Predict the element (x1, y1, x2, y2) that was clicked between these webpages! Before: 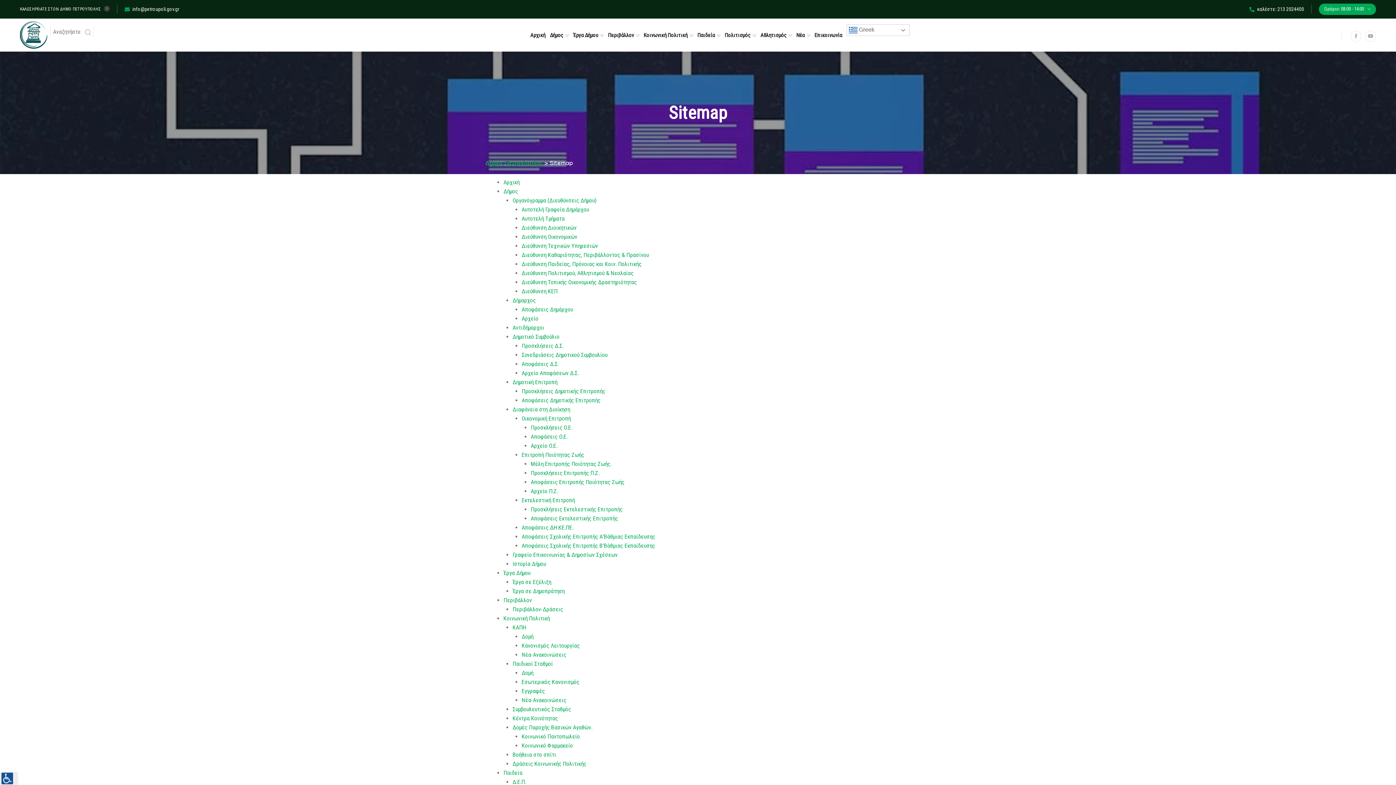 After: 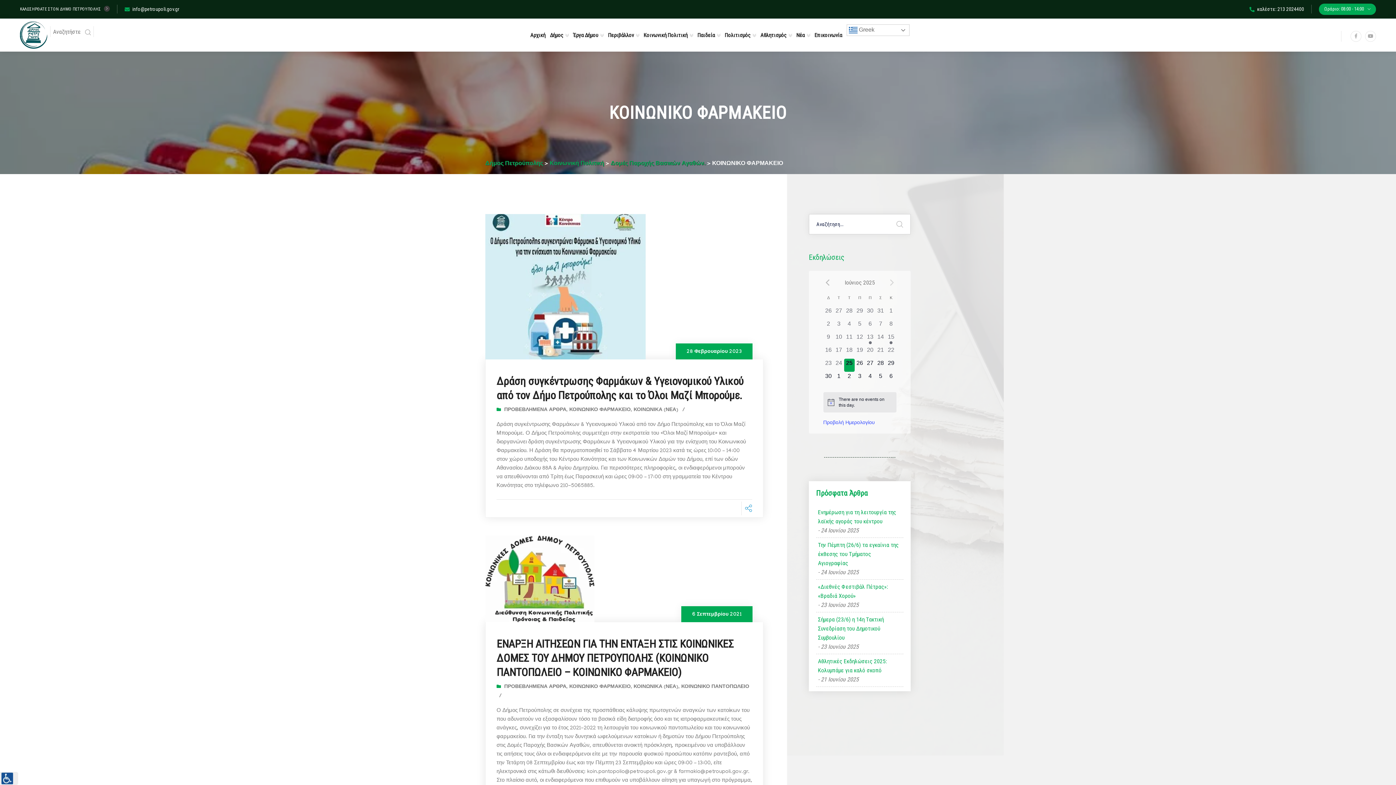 Action: label: Κοινωνικό Φαρμακείο bbox: (521, 742, 573, 749)